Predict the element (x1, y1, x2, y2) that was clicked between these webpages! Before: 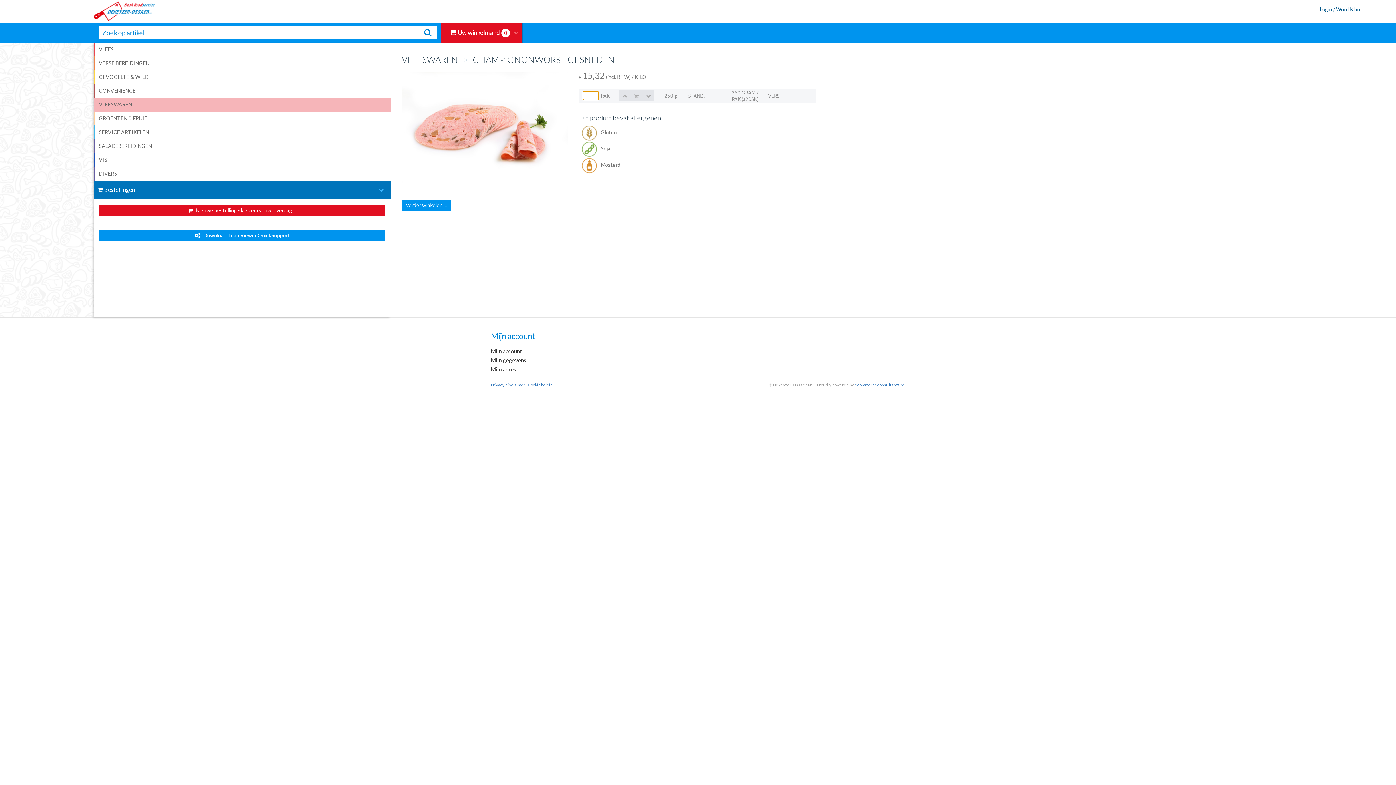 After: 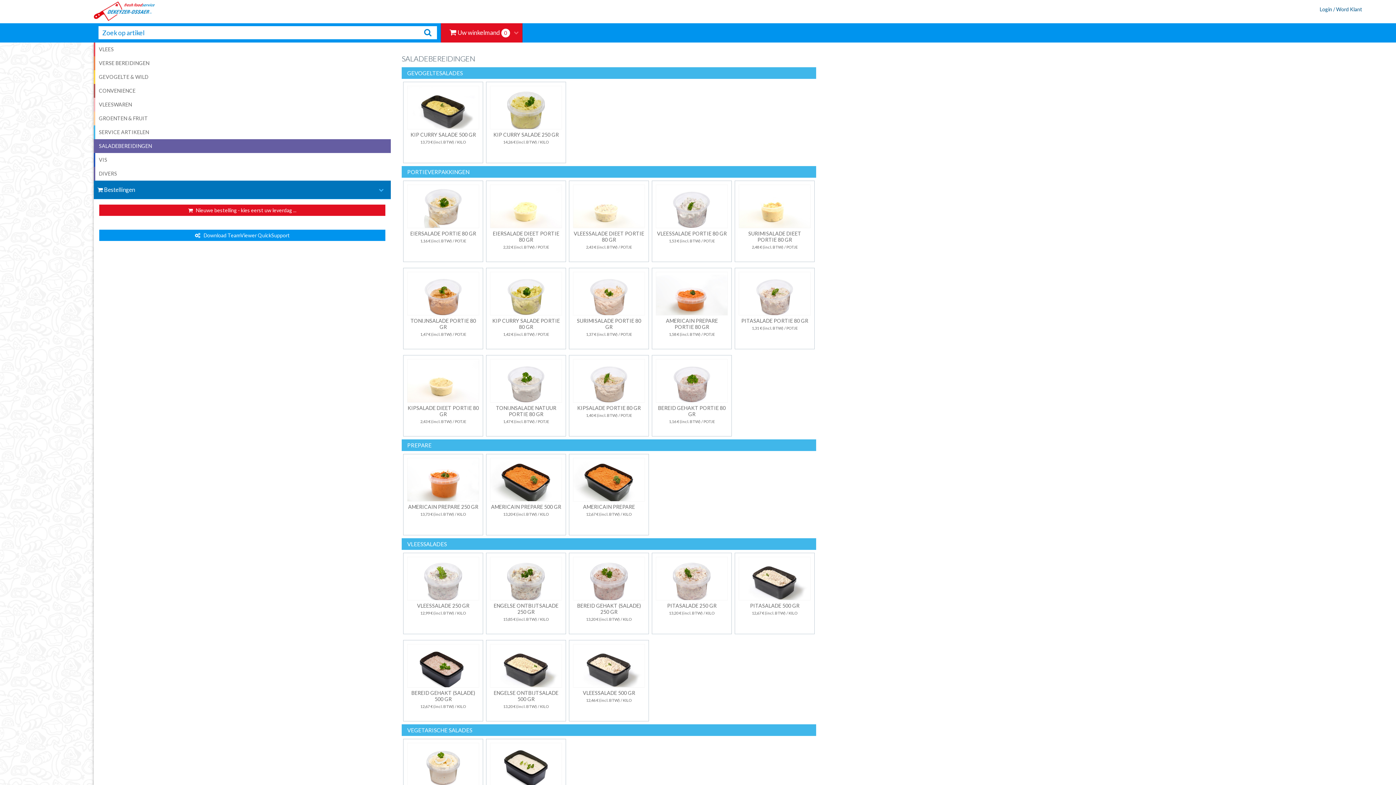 Action: label: SALADEBEREIDINGEN bbox: (93, 139, 390, 153)